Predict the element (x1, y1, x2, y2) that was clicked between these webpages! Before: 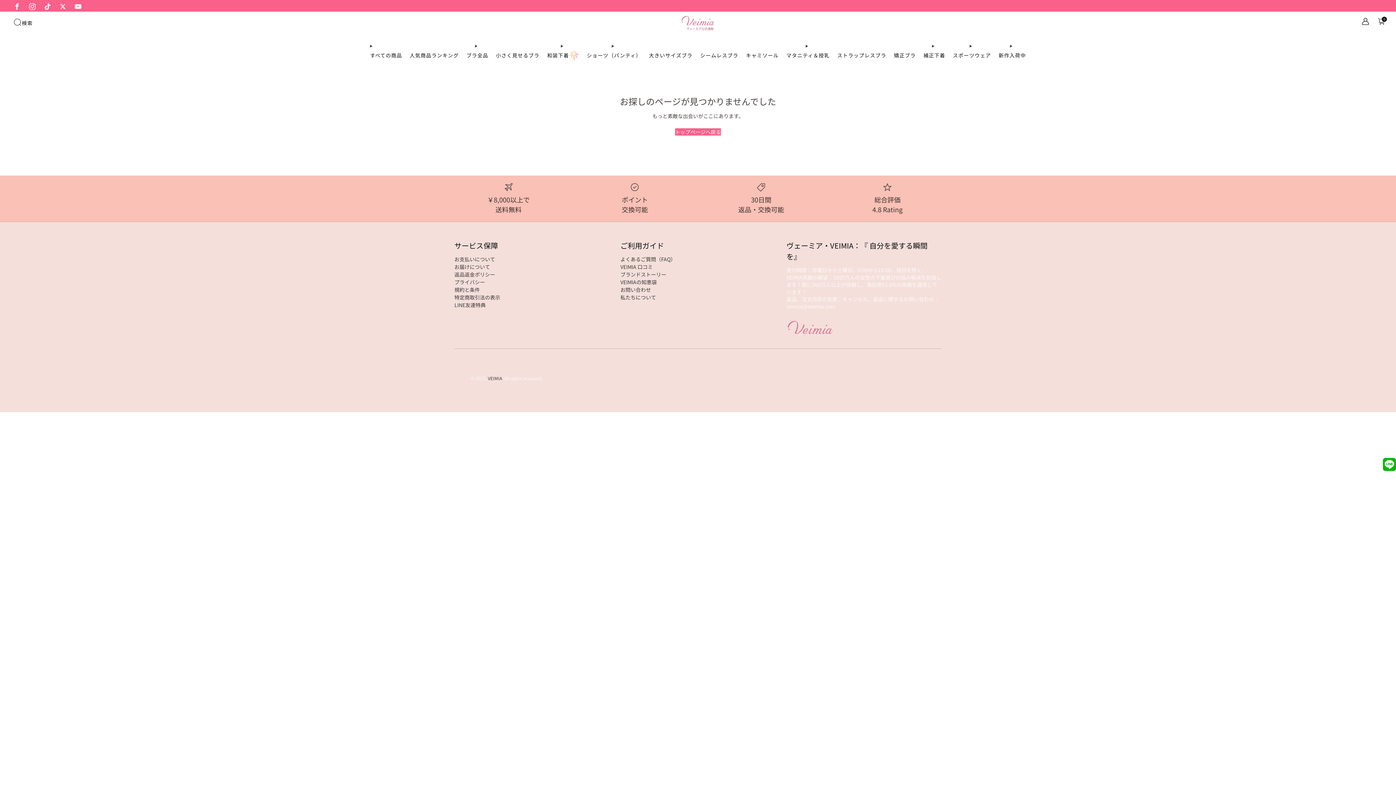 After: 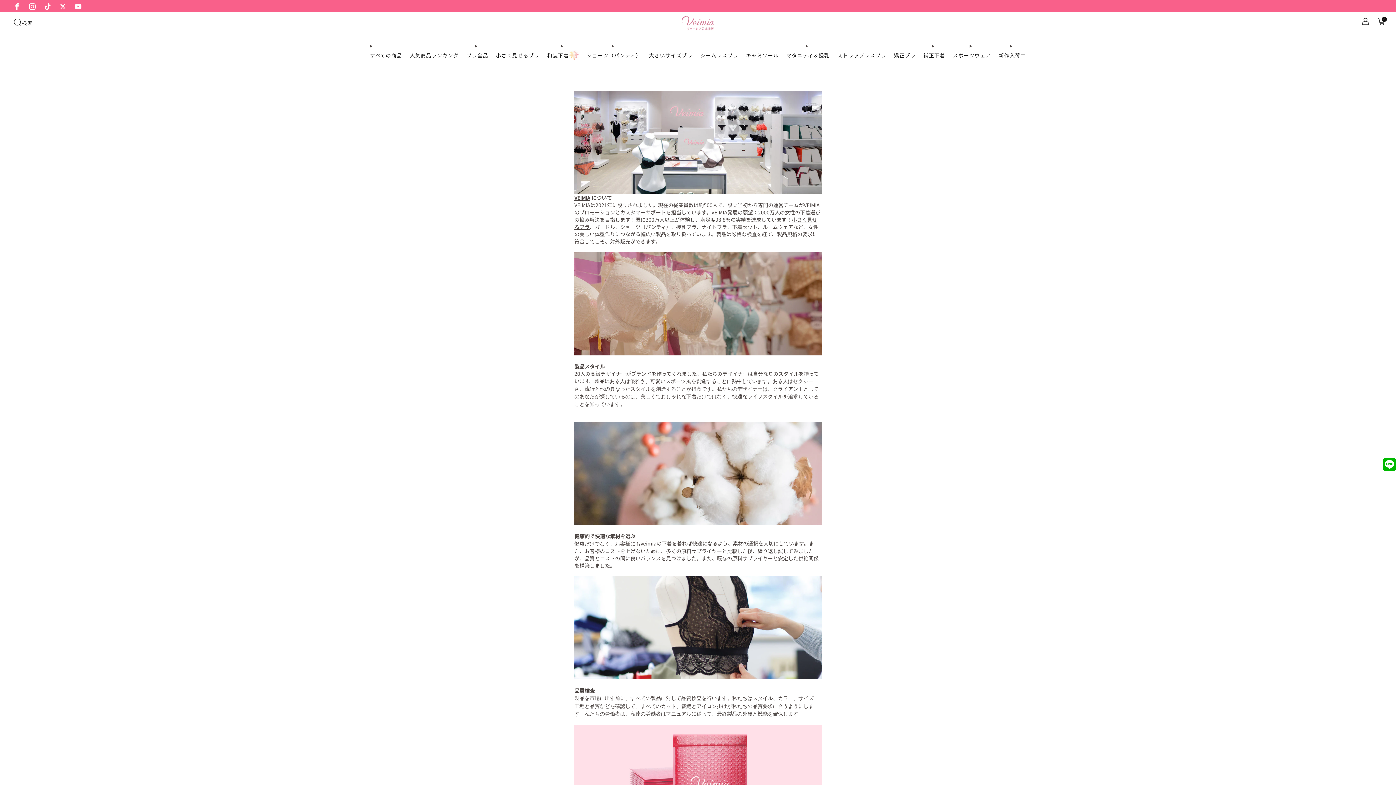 Action: label: 私たちについて bbox: (620, 293, 656, 301)